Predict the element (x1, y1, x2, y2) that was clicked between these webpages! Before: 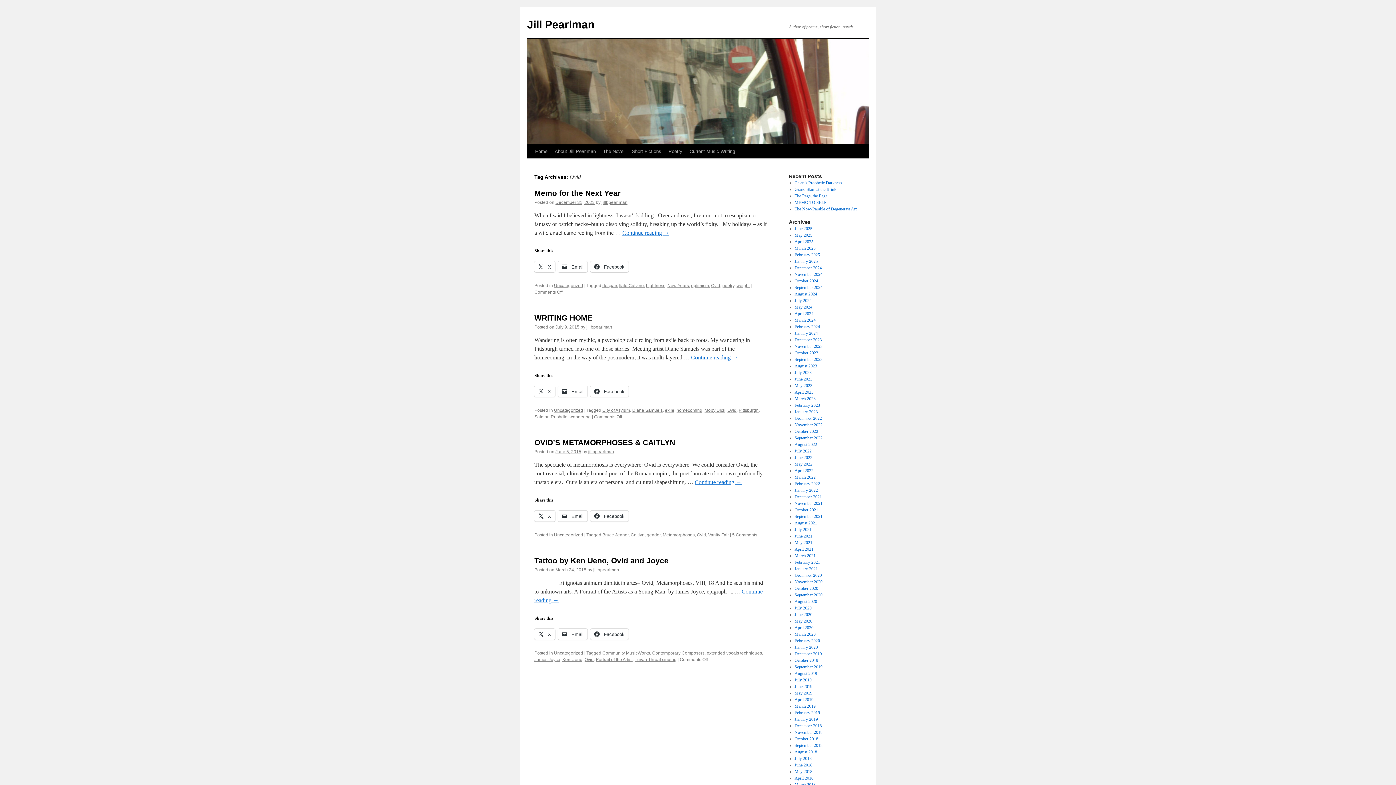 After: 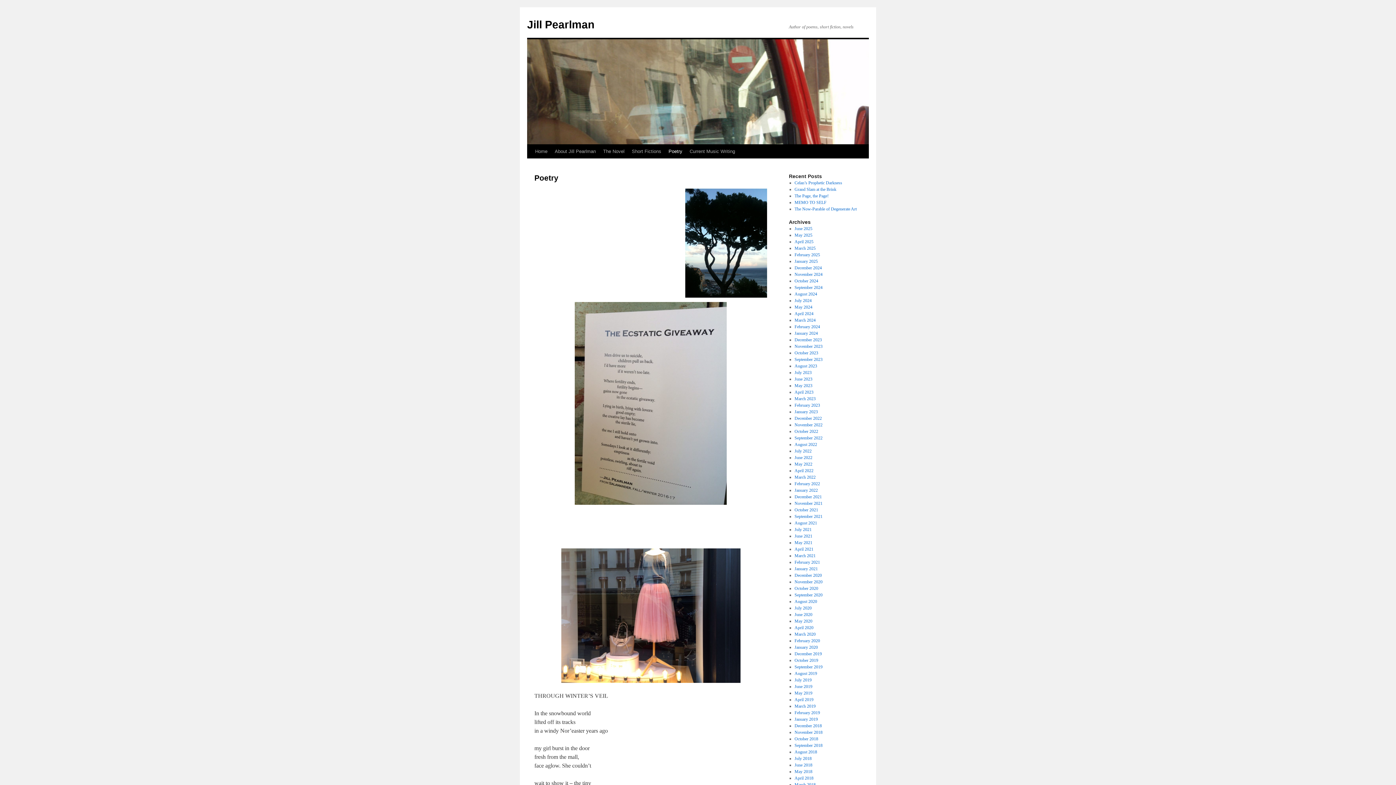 Action: bbox: (665, 144, 686, 158) label: Poetry